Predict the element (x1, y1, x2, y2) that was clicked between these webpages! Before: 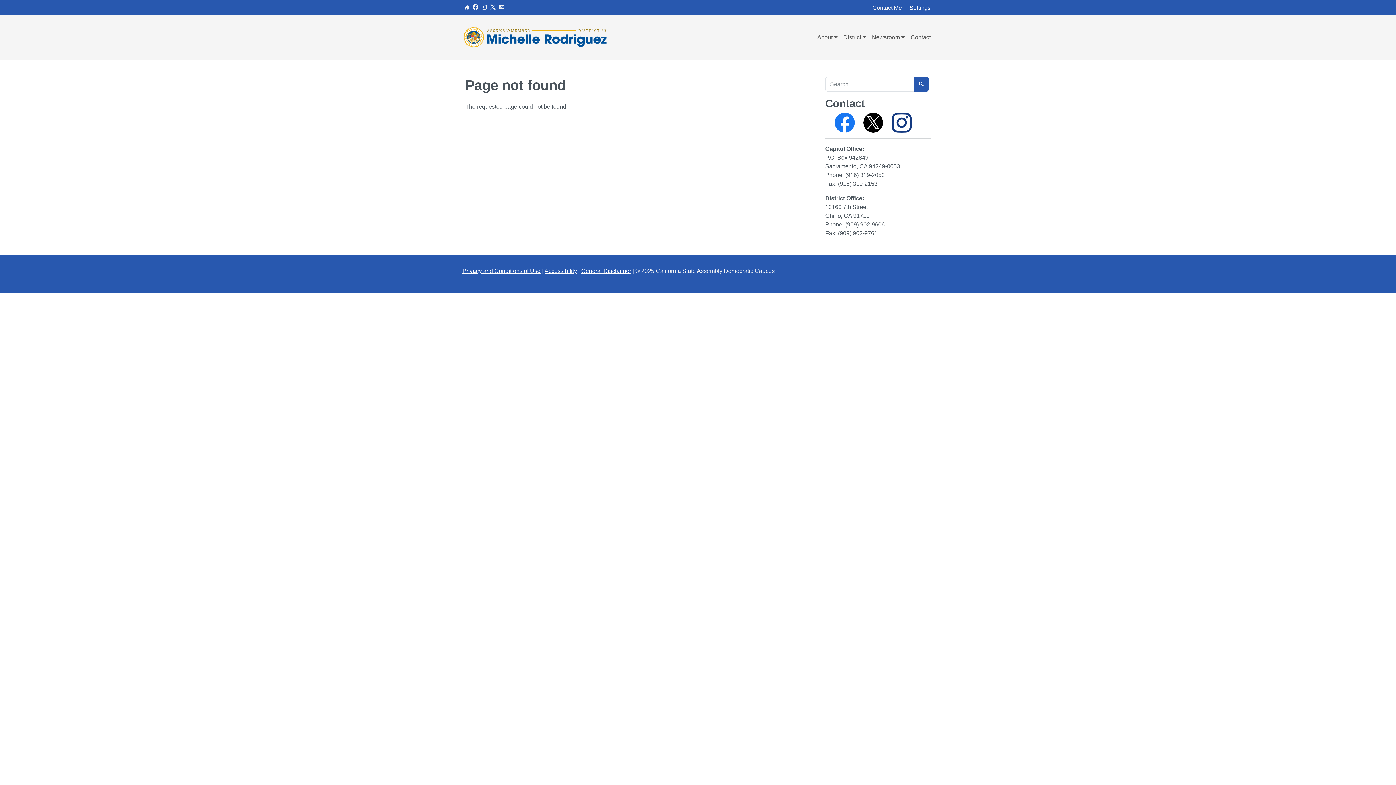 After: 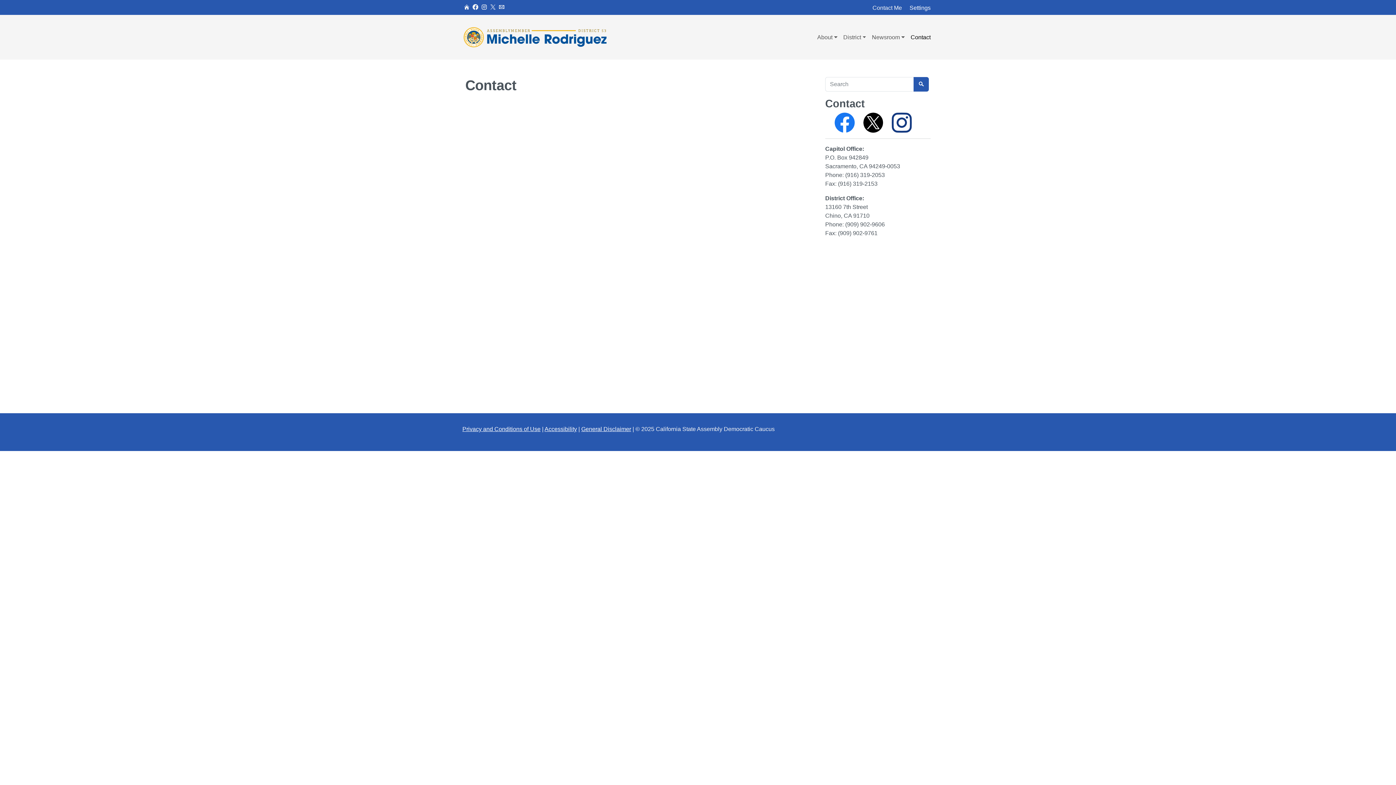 Action: label: Contact Me bbox: (872, 3, 902, 12)